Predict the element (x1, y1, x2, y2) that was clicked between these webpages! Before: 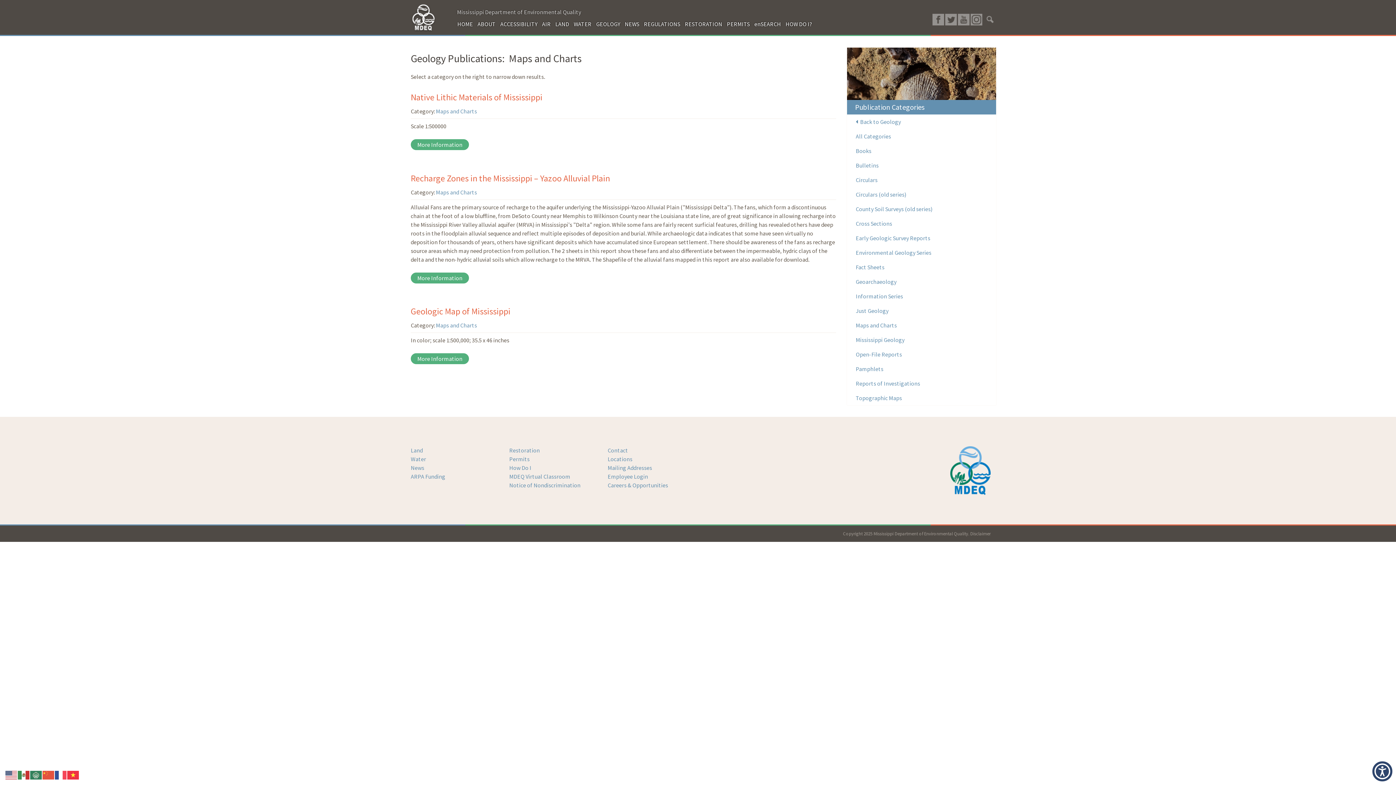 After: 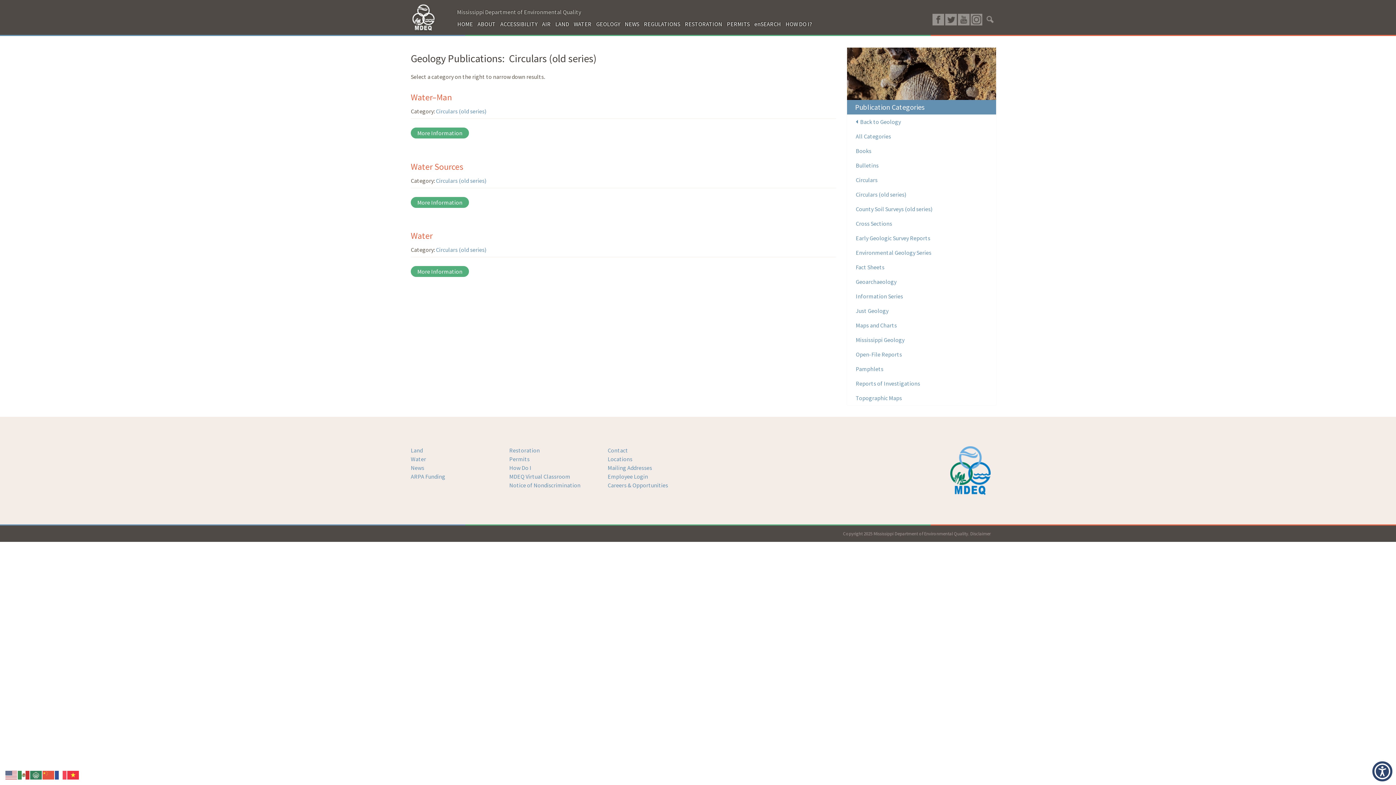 Action: bbox: (847, 187, 996, 201) label: Circulars (old series)